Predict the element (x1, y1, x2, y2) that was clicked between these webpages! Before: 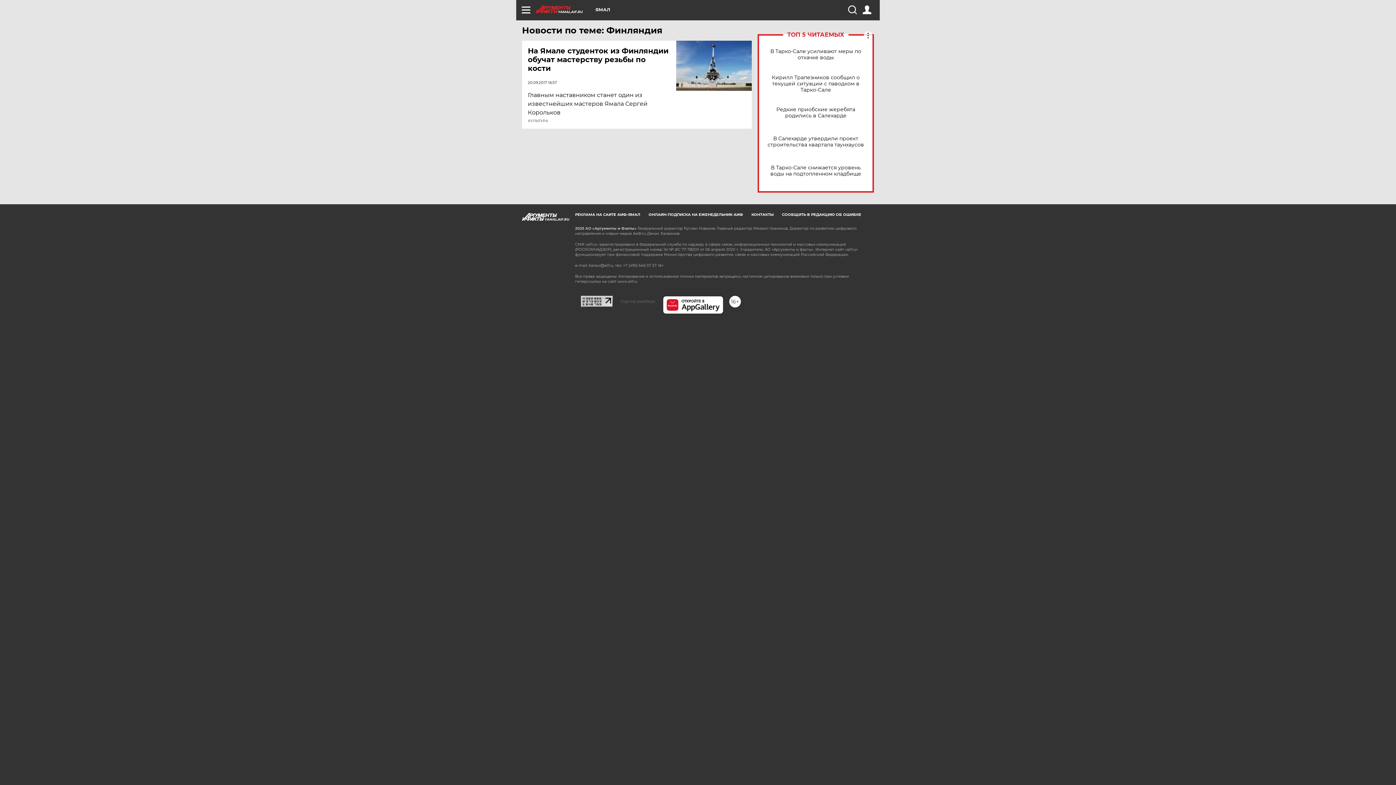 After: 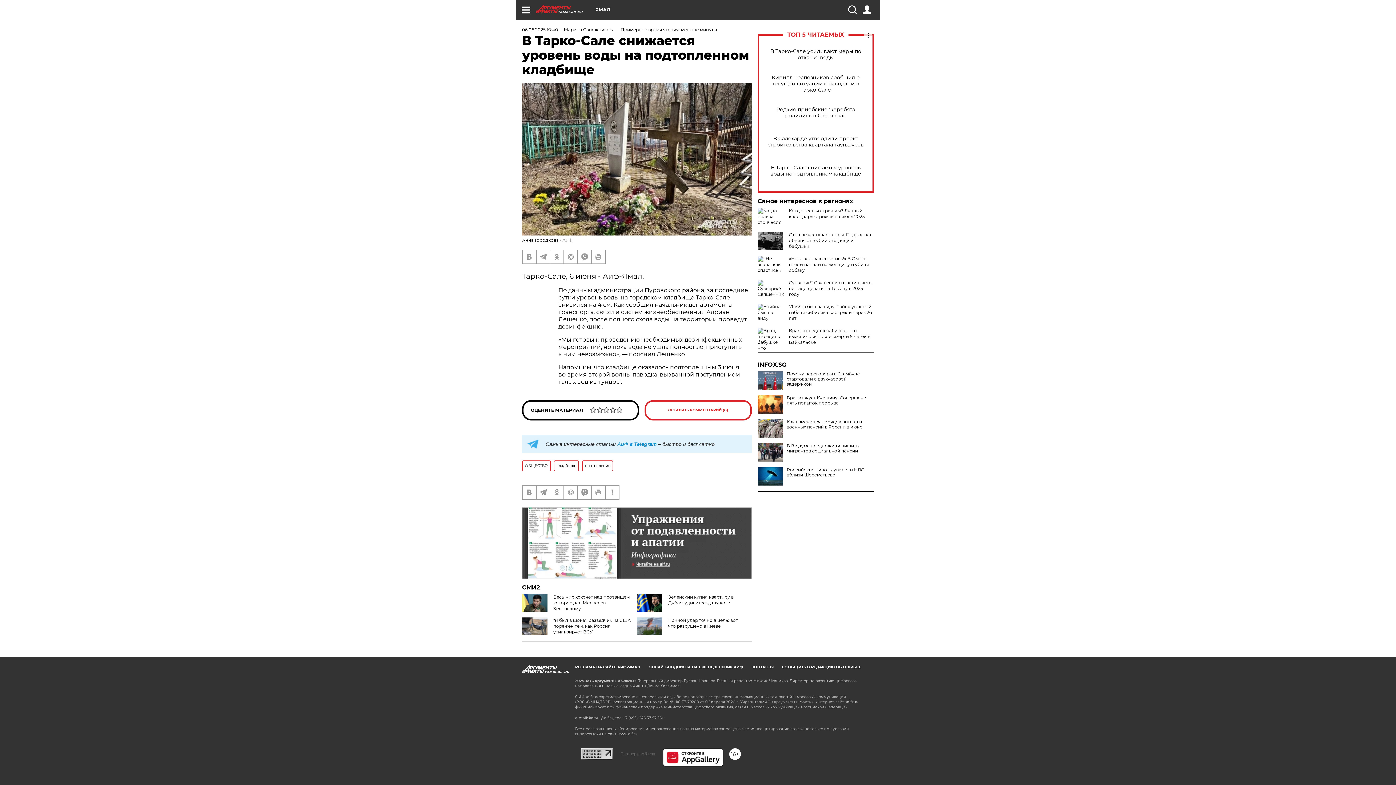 Action: bbox: (765, 164, 866, 177) label: В Тарко-Сале снижается уровень воды на подтопленном кладбище